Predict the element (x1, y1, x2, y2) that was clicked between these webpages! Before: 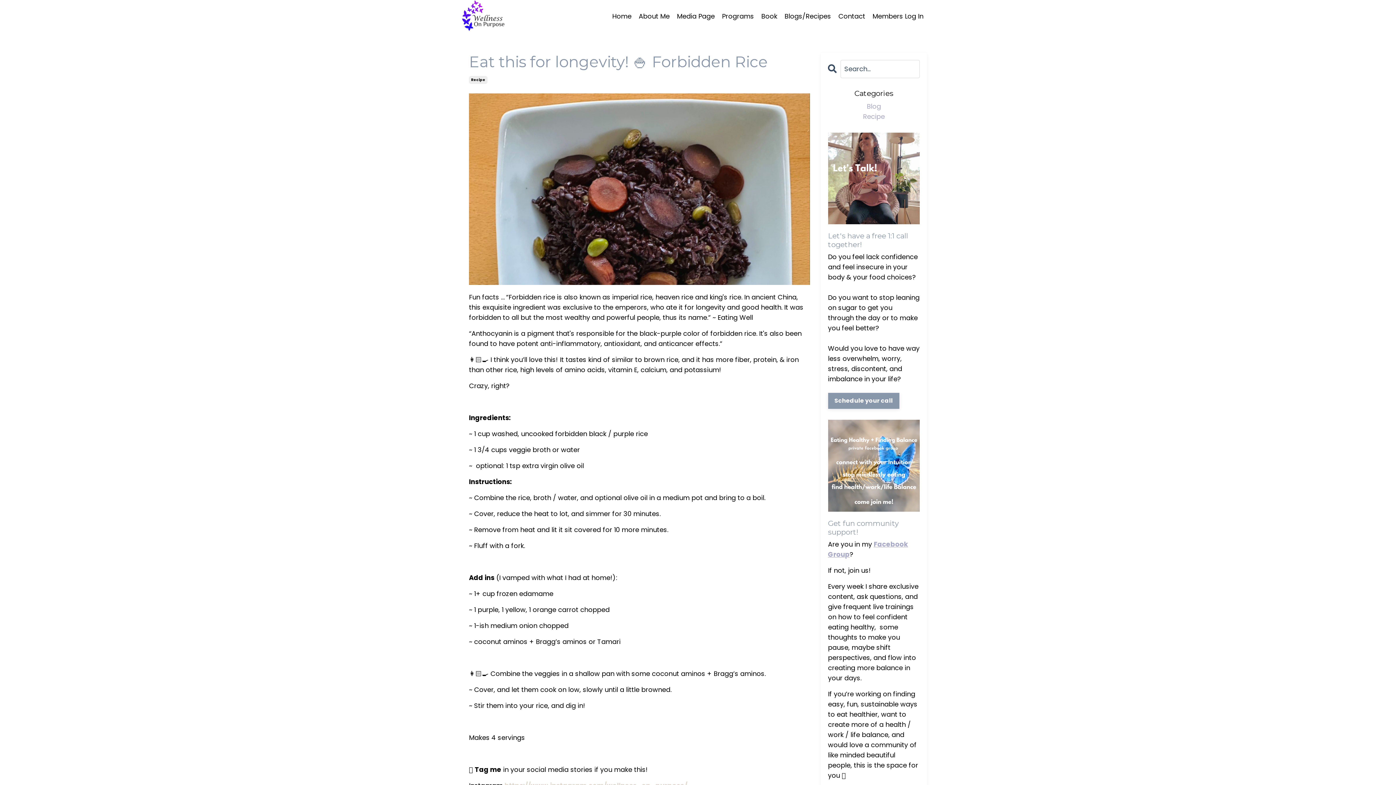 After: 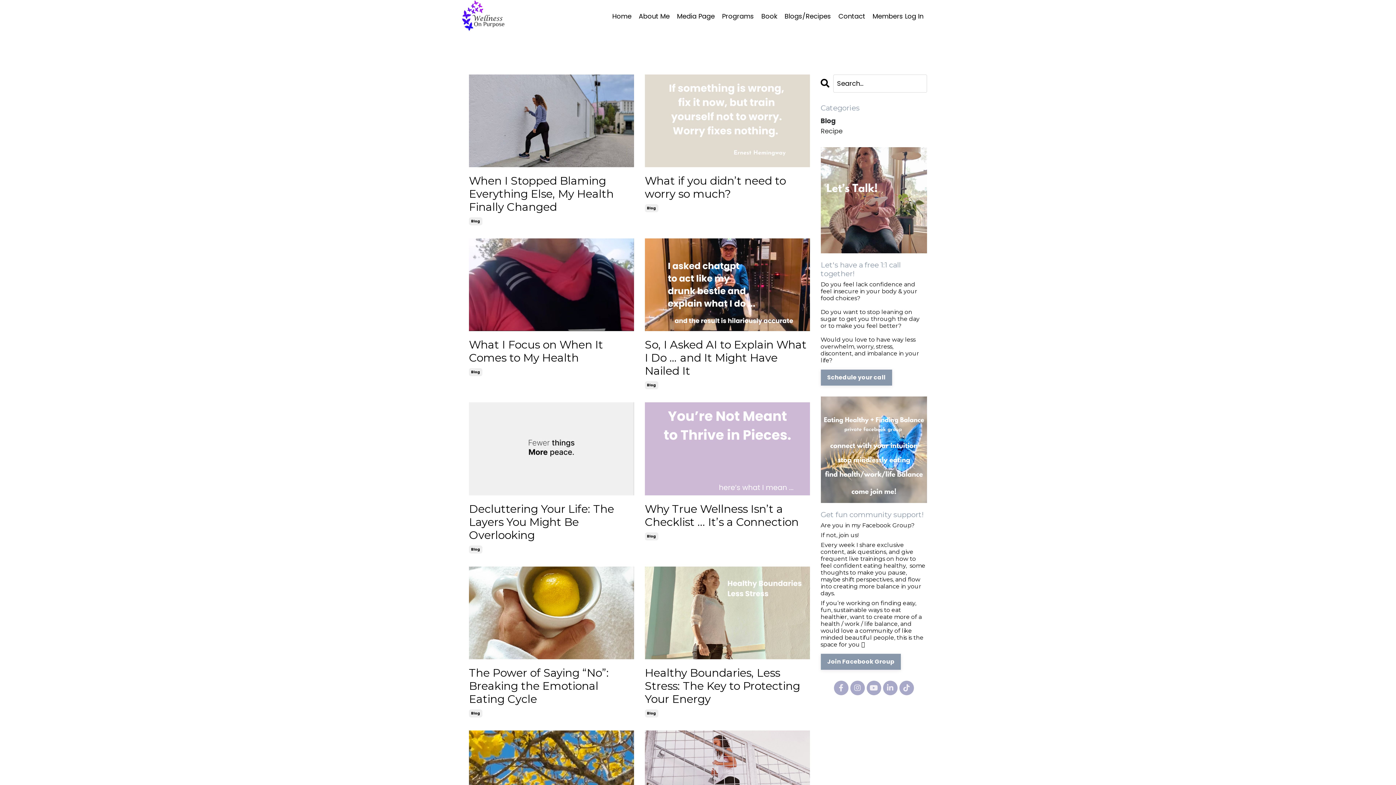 Action: label: Blog bbox: (828, 101, 920, 111)